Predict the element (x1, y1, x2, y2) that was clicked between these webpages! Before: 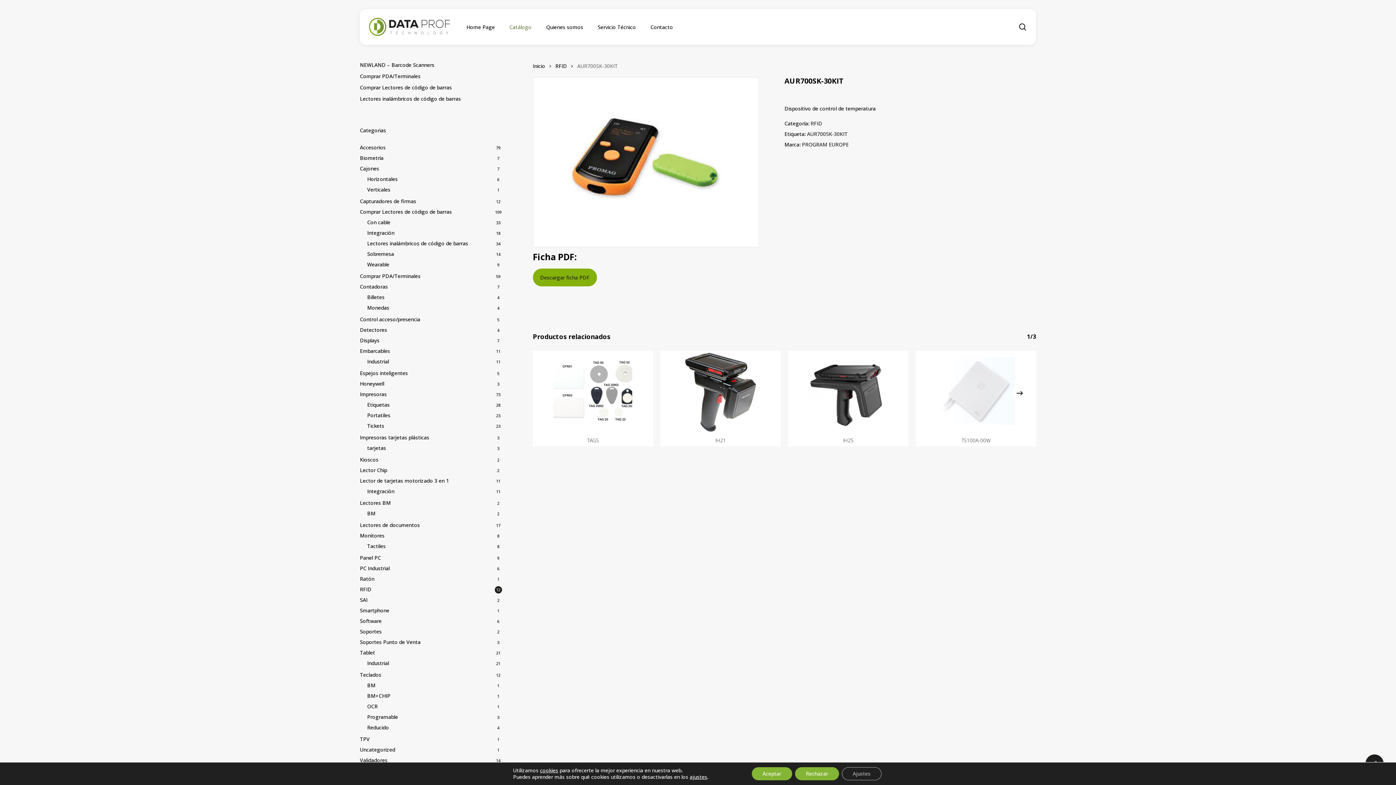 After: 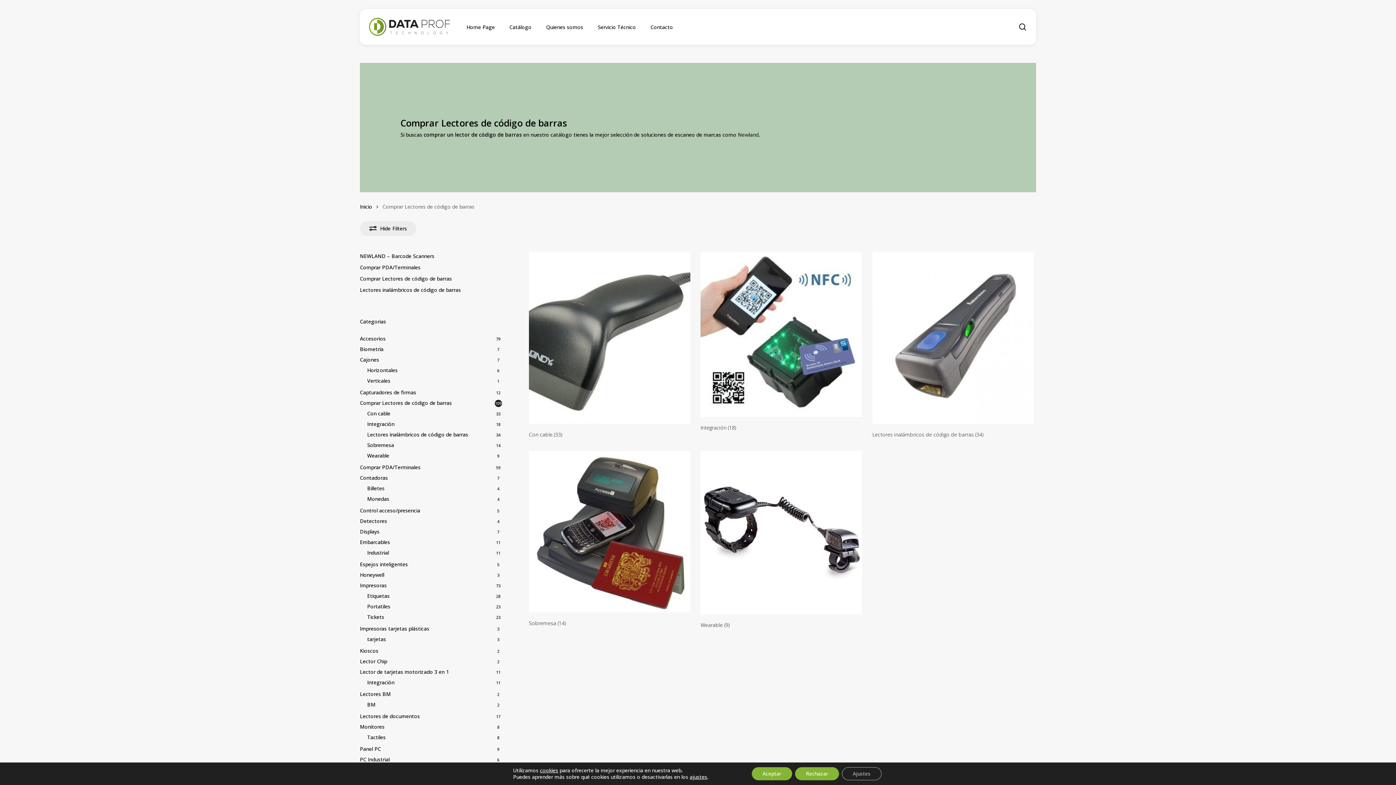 Action: label: Comprar Lectores de código de barras bbox: (360, 83, 502, 91)